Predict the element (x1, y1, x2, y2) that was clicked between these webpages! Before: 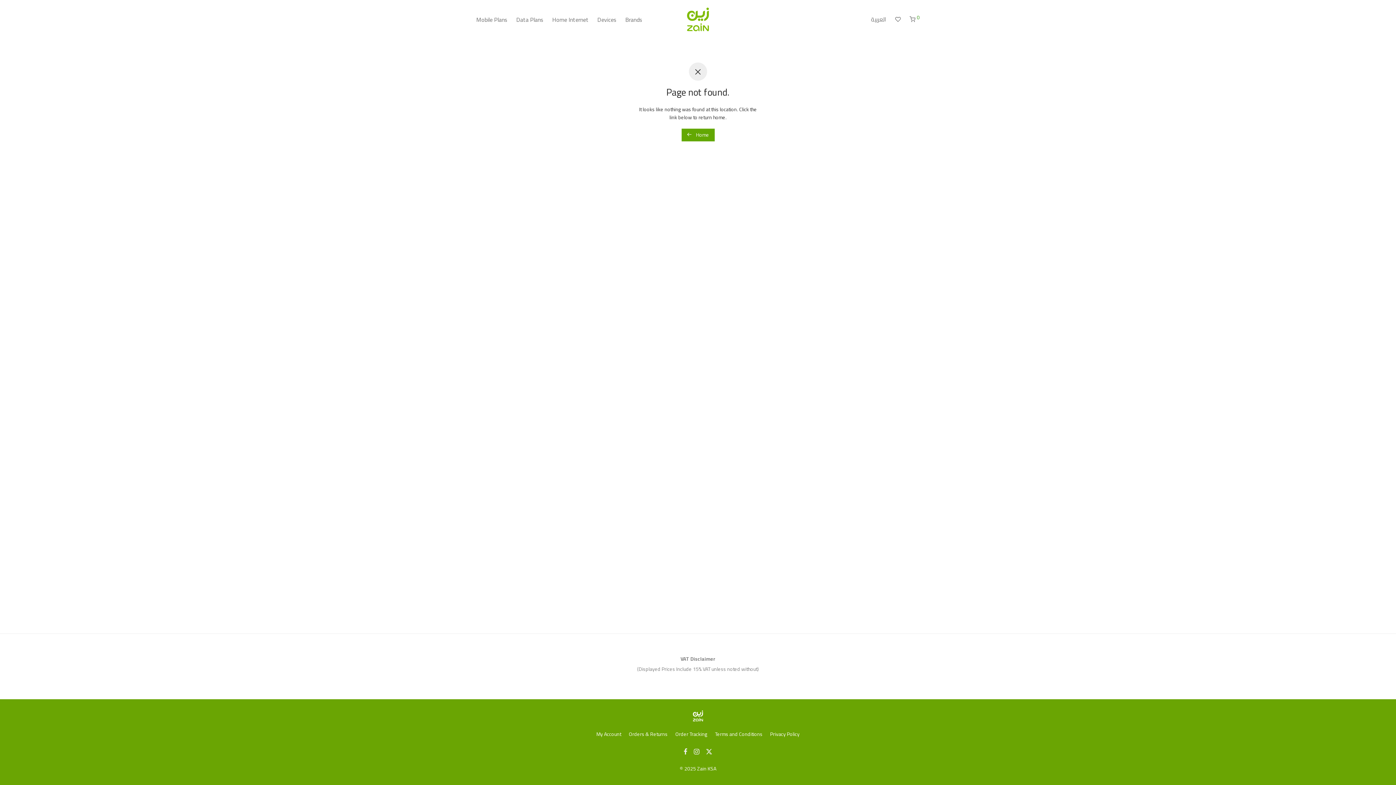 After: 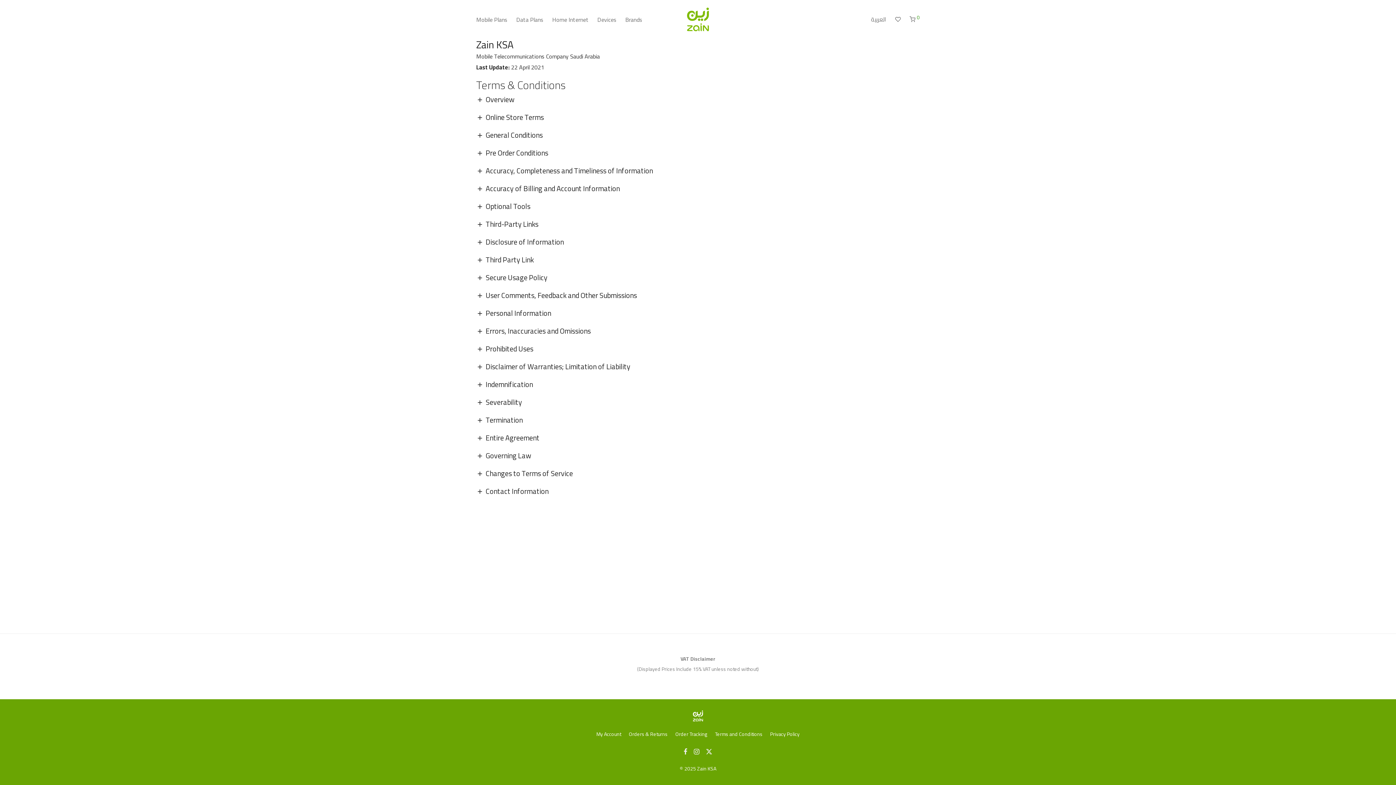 Action: bbox: (715, 728, 762, 739) label: Terms and Conditions